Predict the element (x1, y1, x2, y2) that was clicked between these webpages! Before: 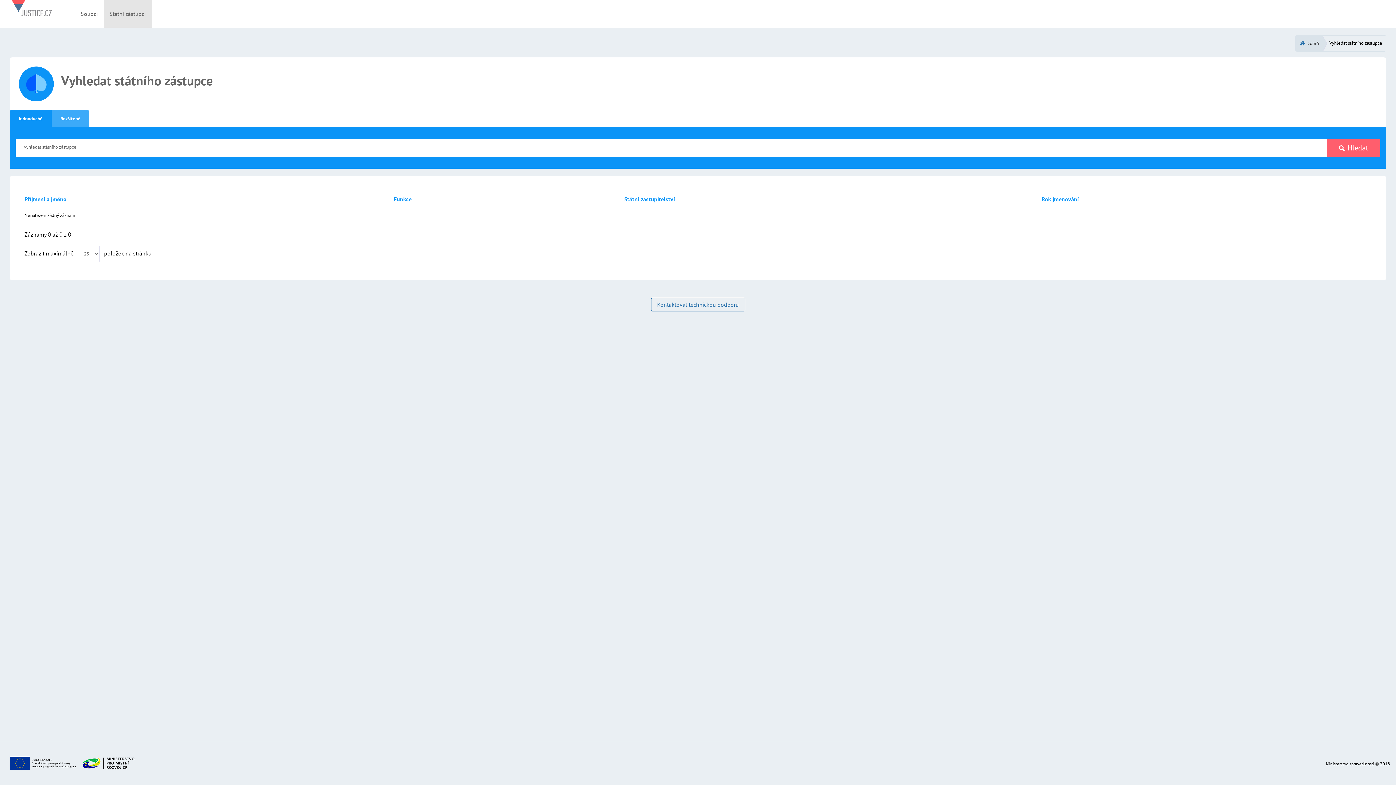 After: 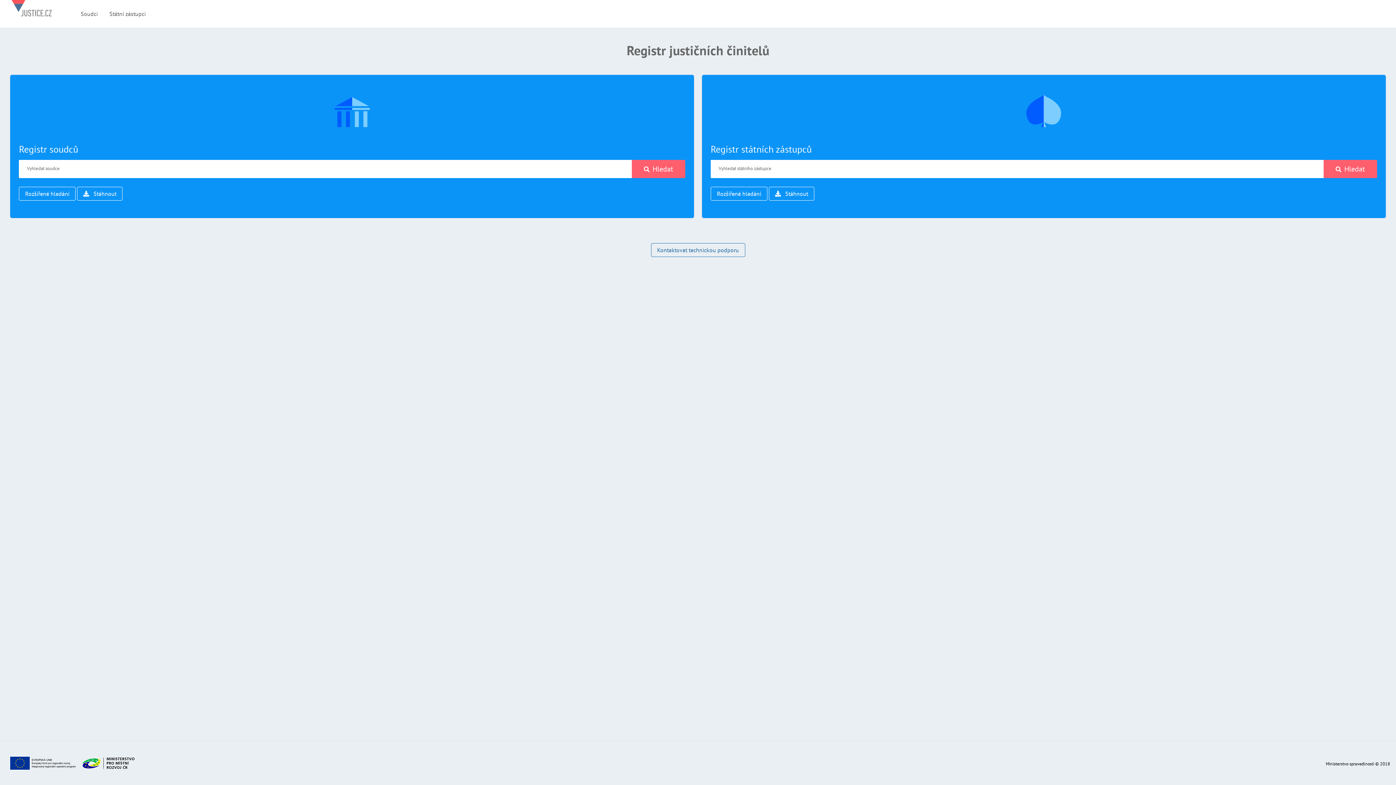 Action: label: Domů bbox: (1299, 38, 1319, 47)